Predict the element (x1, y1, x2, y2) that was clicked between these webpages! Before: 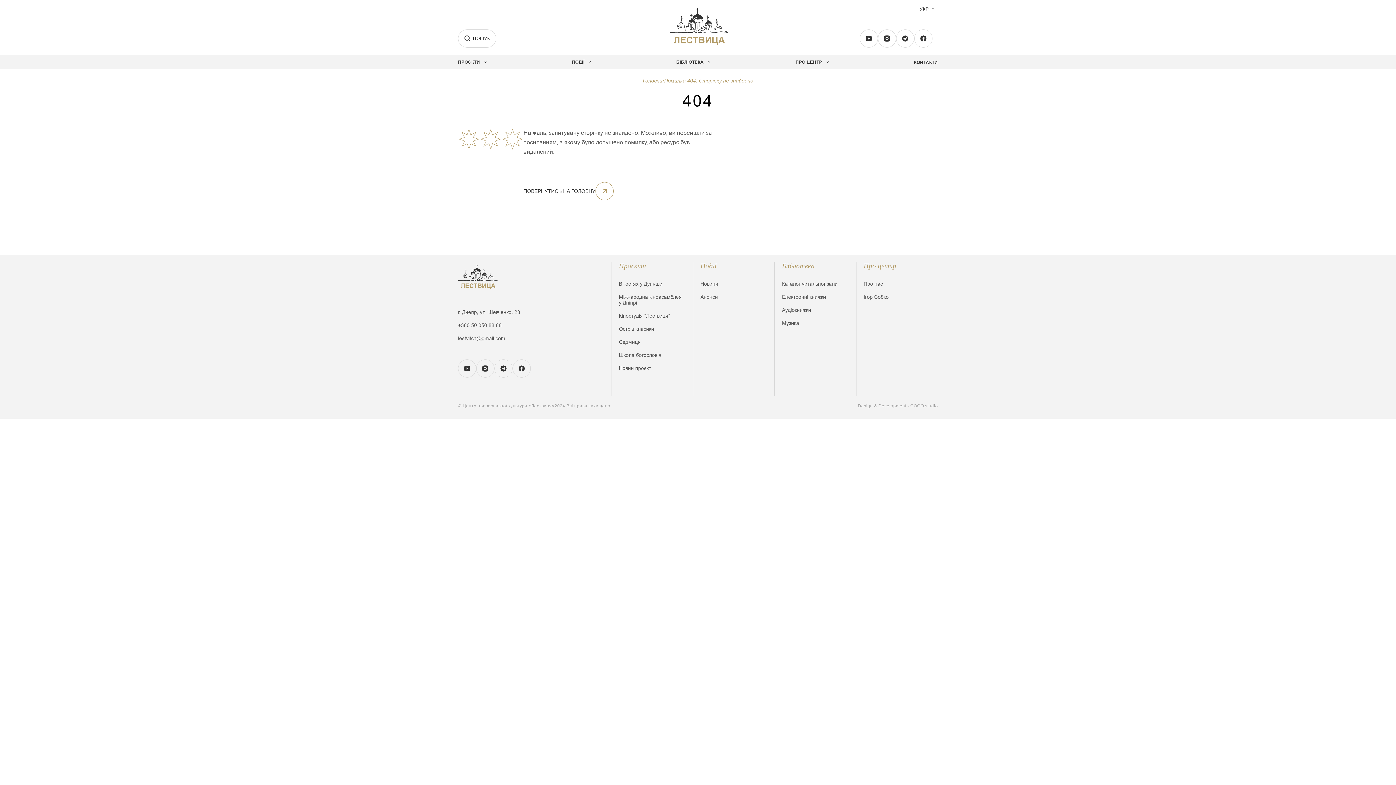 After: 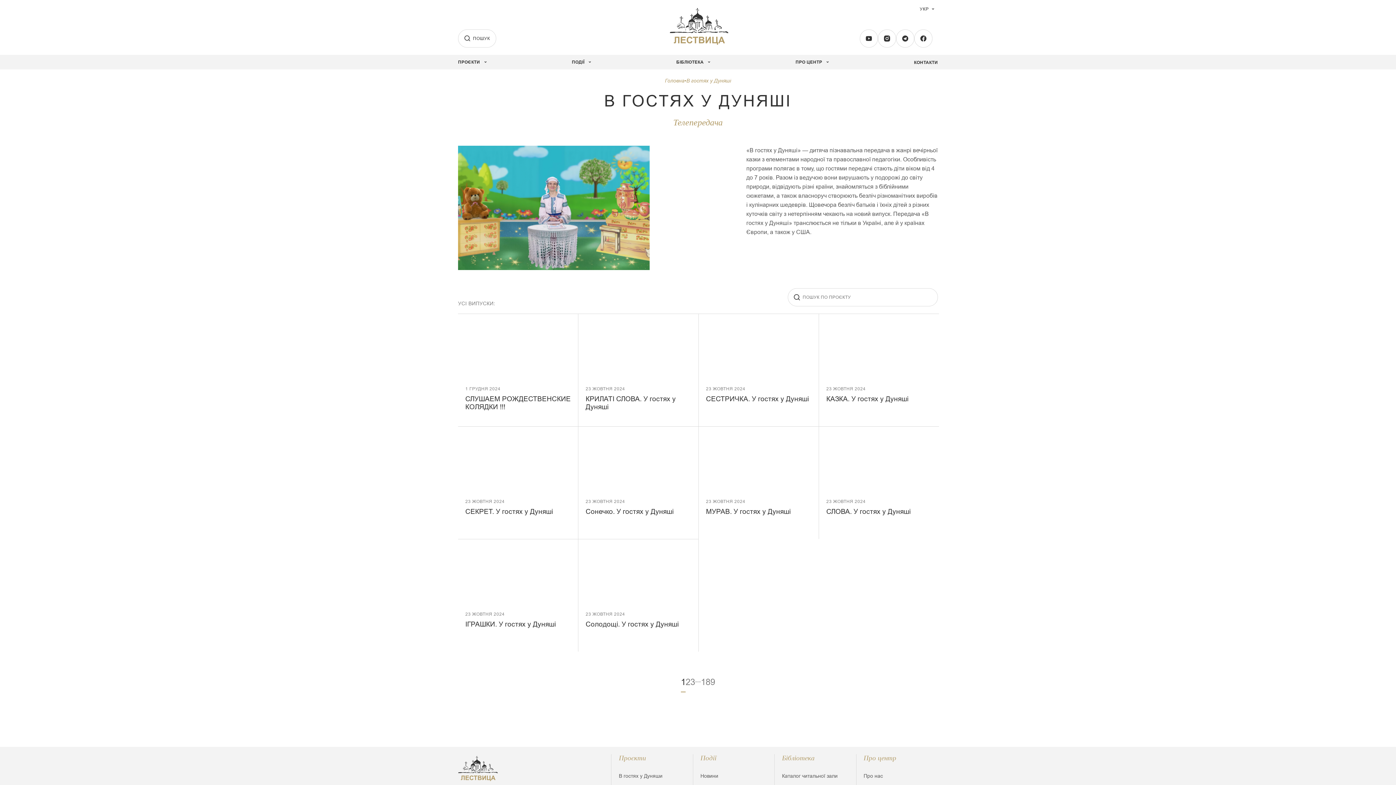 Action: label: В гостях у Дуняши bbox: (619, 281, 685, 286)